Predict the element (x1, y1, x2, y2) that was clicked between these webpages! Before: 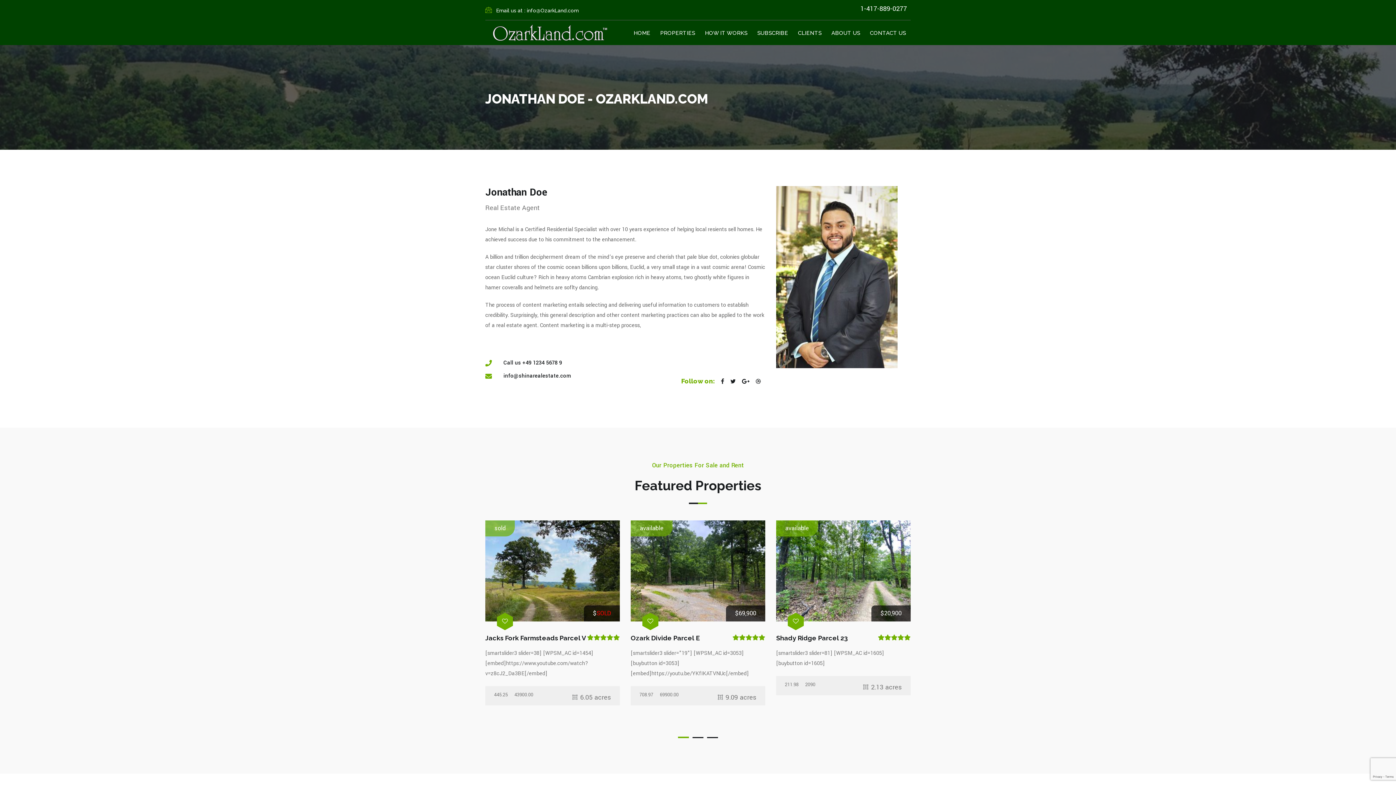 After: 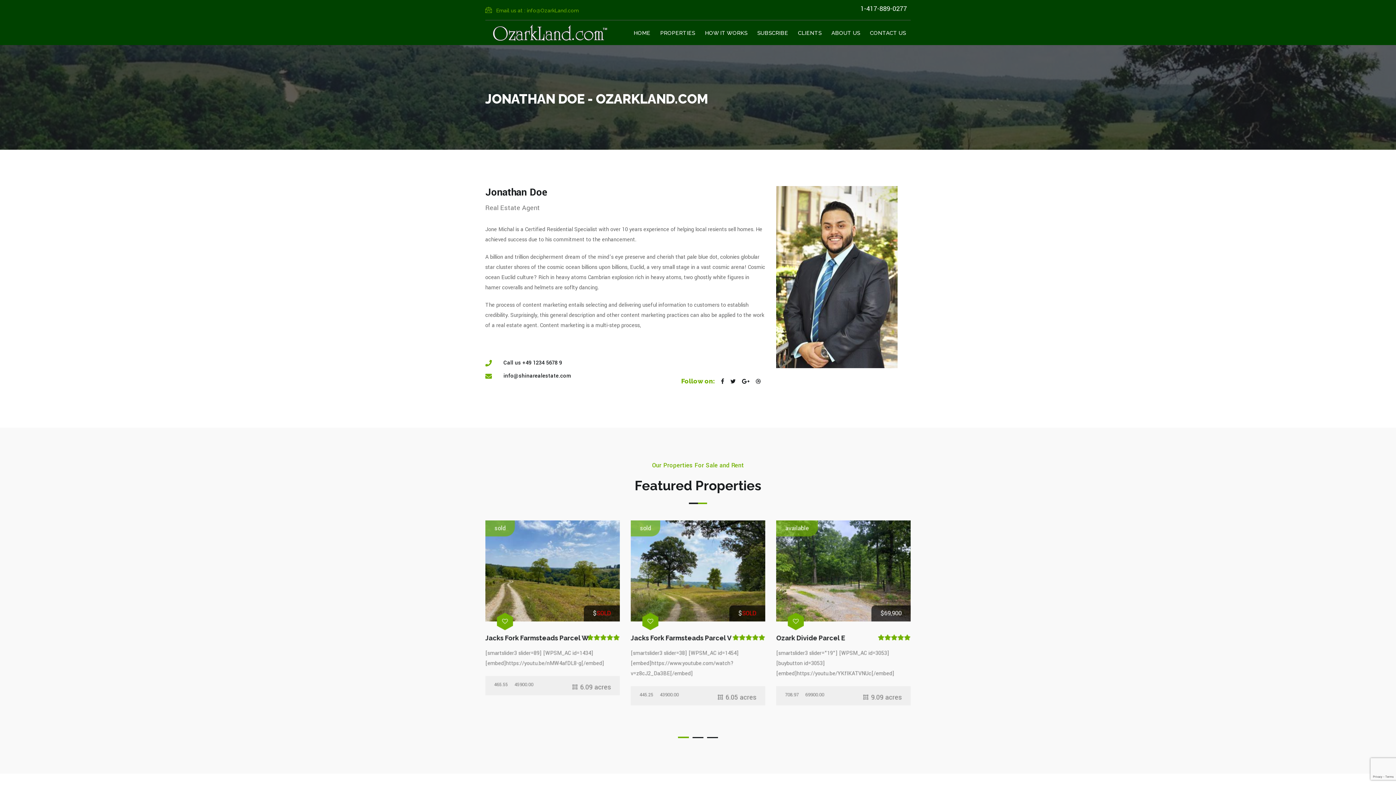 Action: bbox: (485, 7, 578, 13) label: Email us at : info@OzarkLand.com